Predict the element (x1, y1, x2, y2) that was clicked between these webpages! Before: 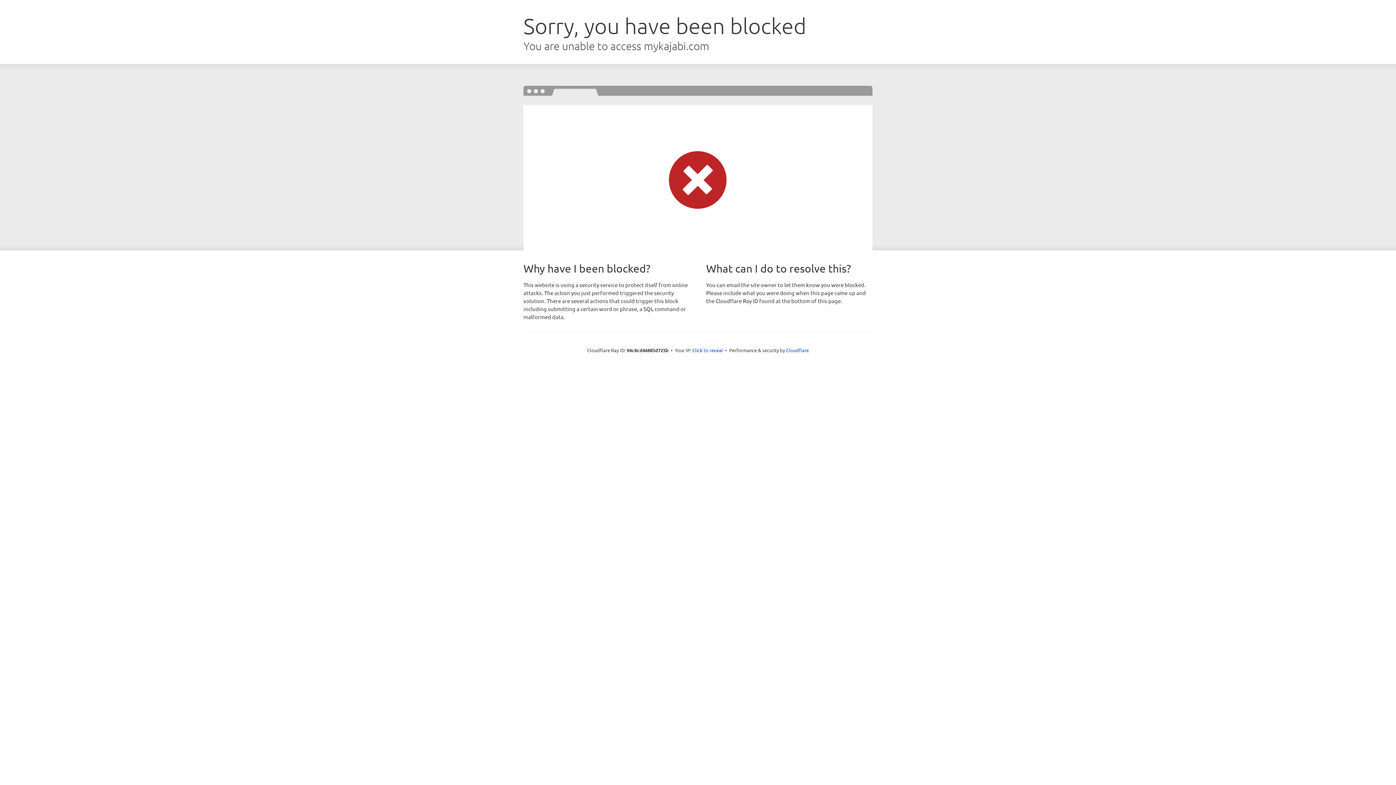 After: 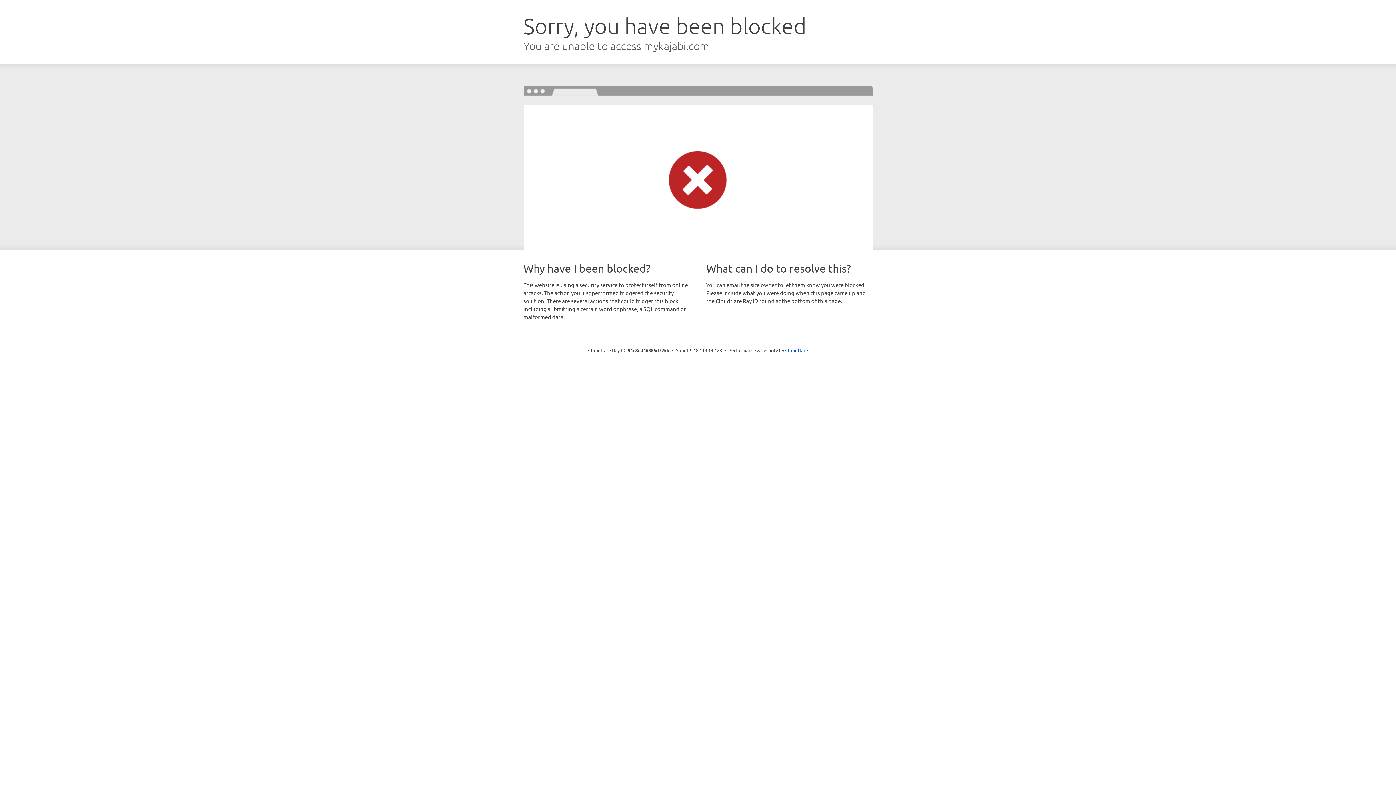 Action: bbox: (692, 346, 723, 353) label: Click to reveal